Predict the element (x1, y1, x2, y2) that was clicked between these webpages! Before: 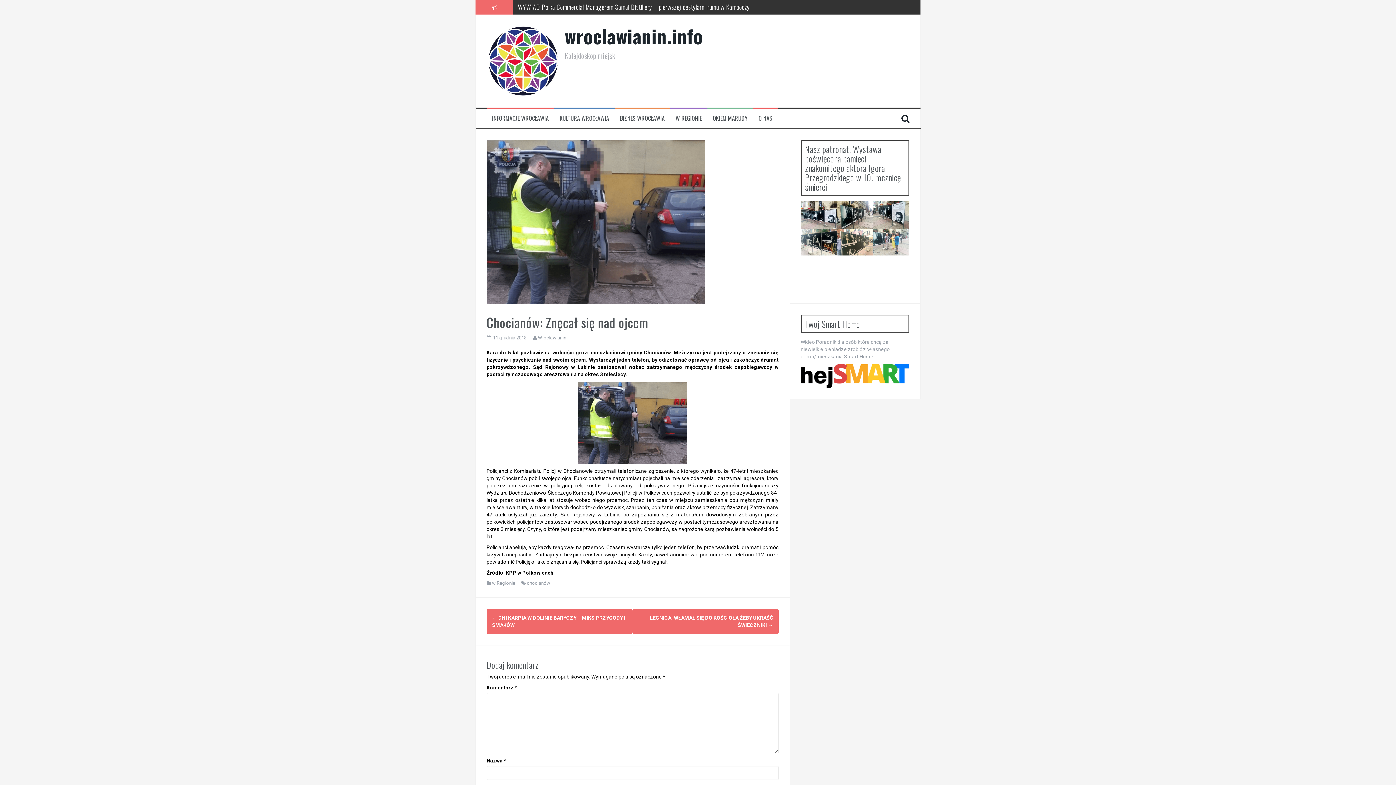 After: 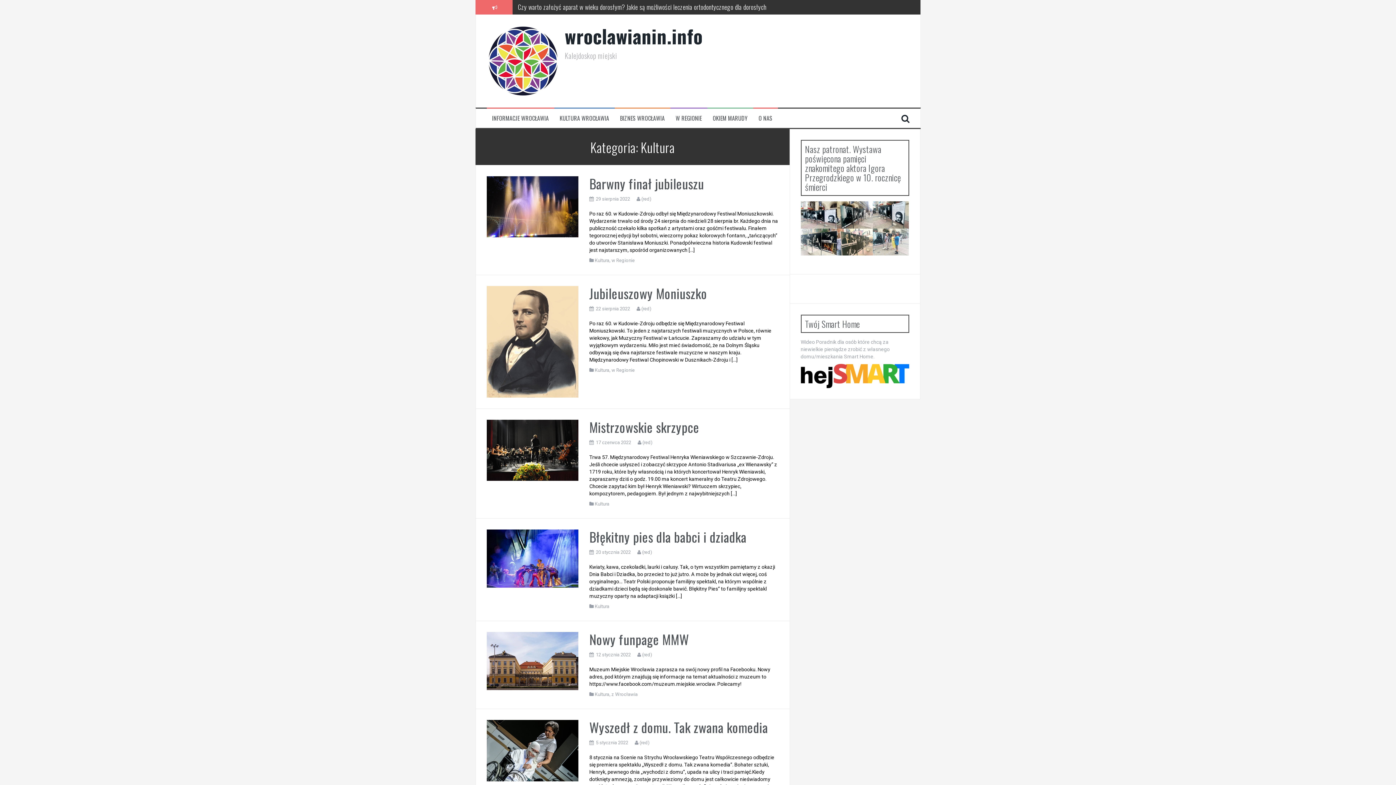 Action: label: KULTURA WROCŁAWIA bbox: (559, 114, 609, 122)